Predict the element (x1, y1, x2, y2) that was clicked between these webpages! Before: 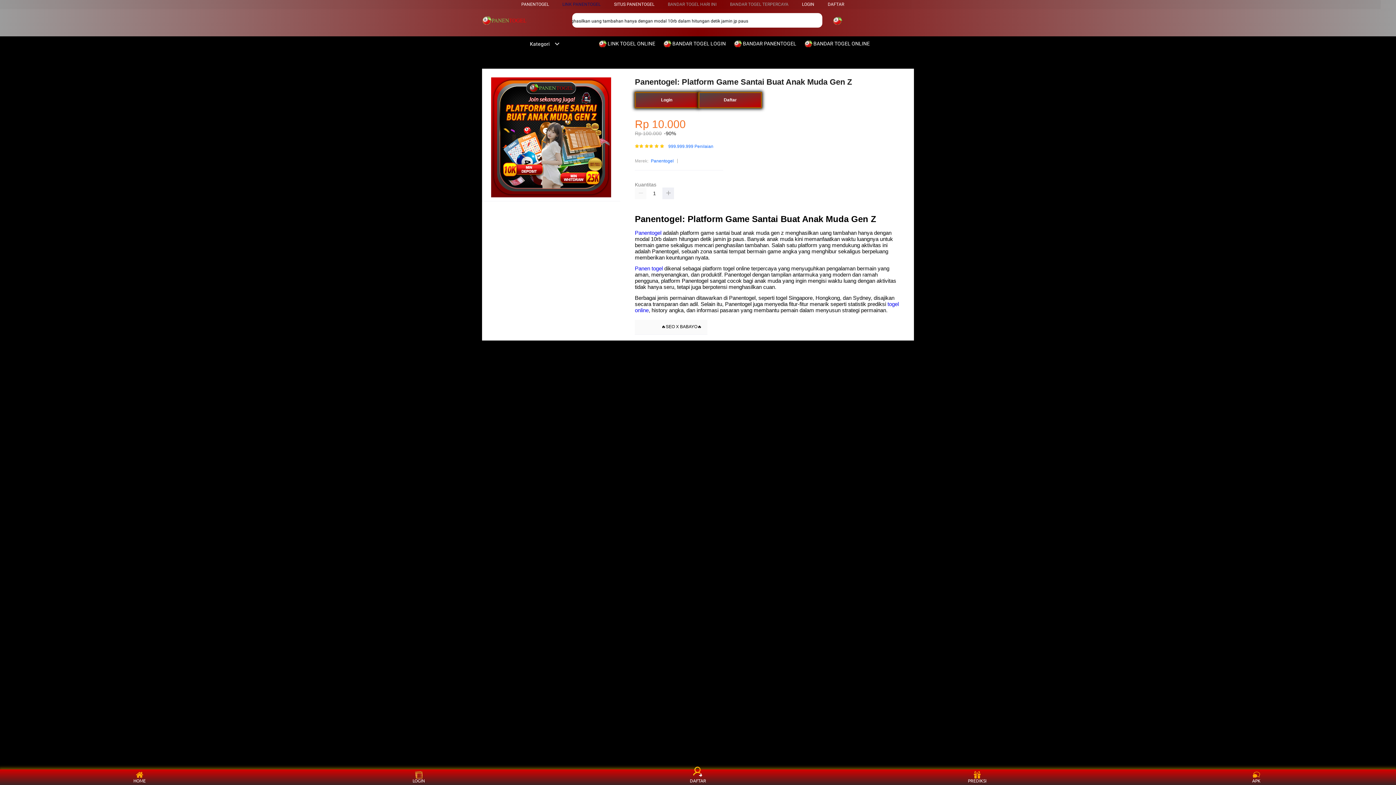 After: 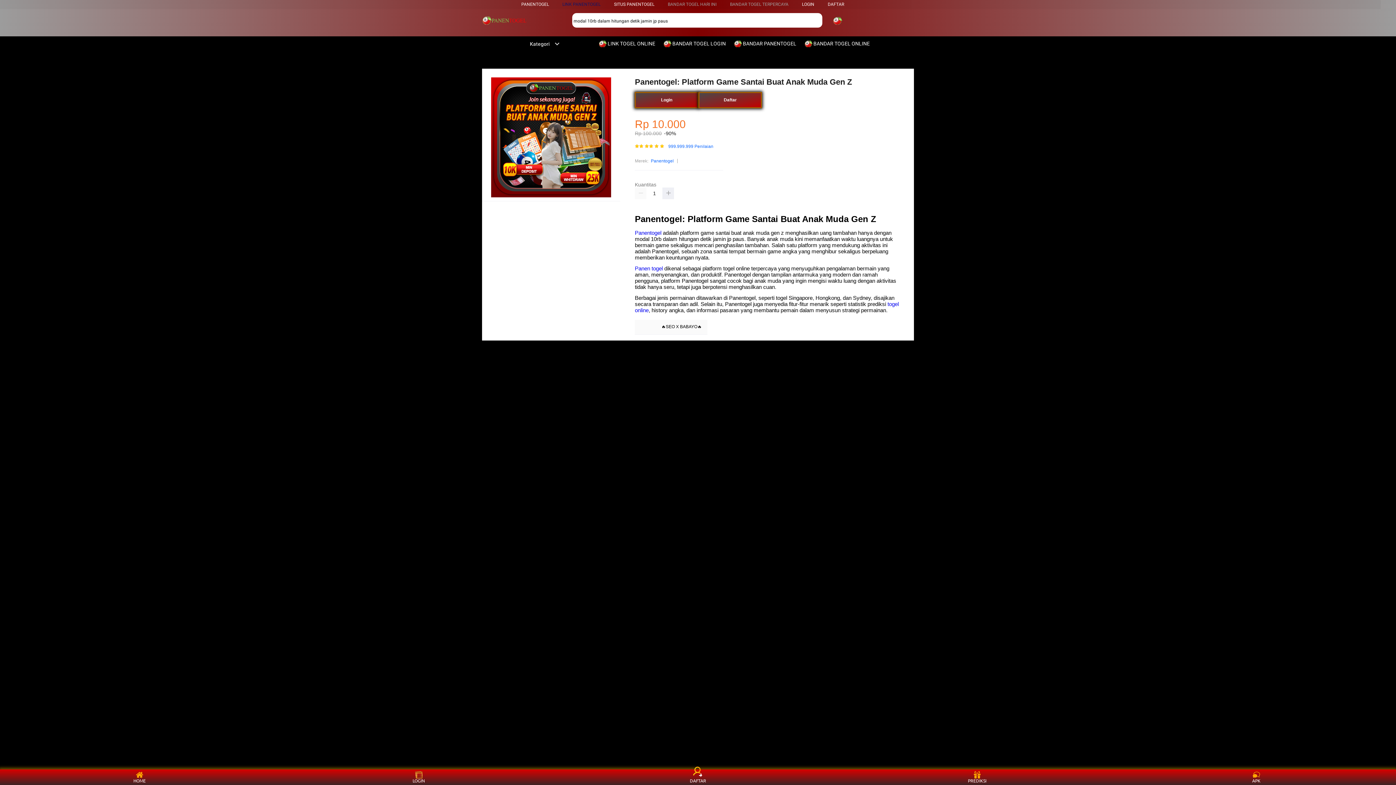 Action: bbox: (663, 36, 729, 50) label:  BANDAR TOGEL LOGIN